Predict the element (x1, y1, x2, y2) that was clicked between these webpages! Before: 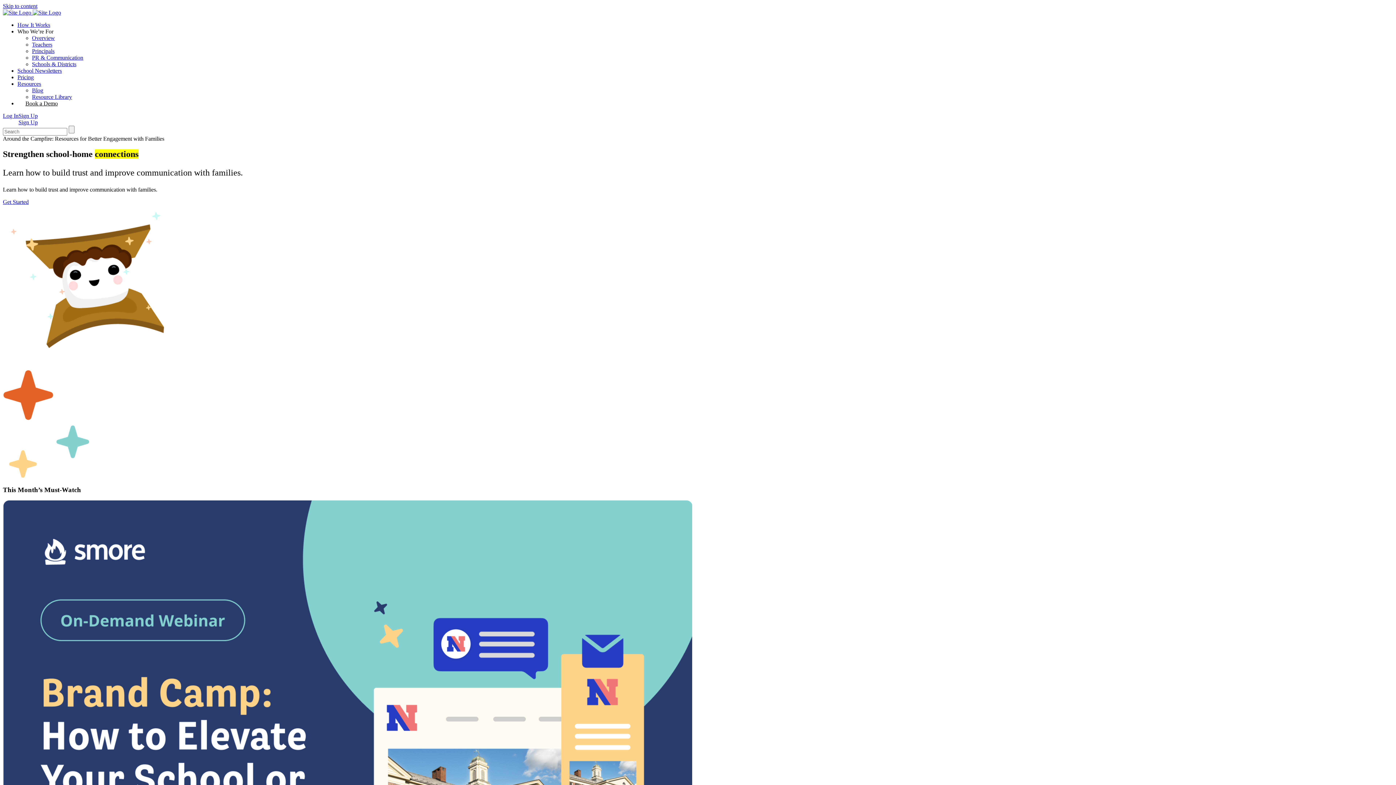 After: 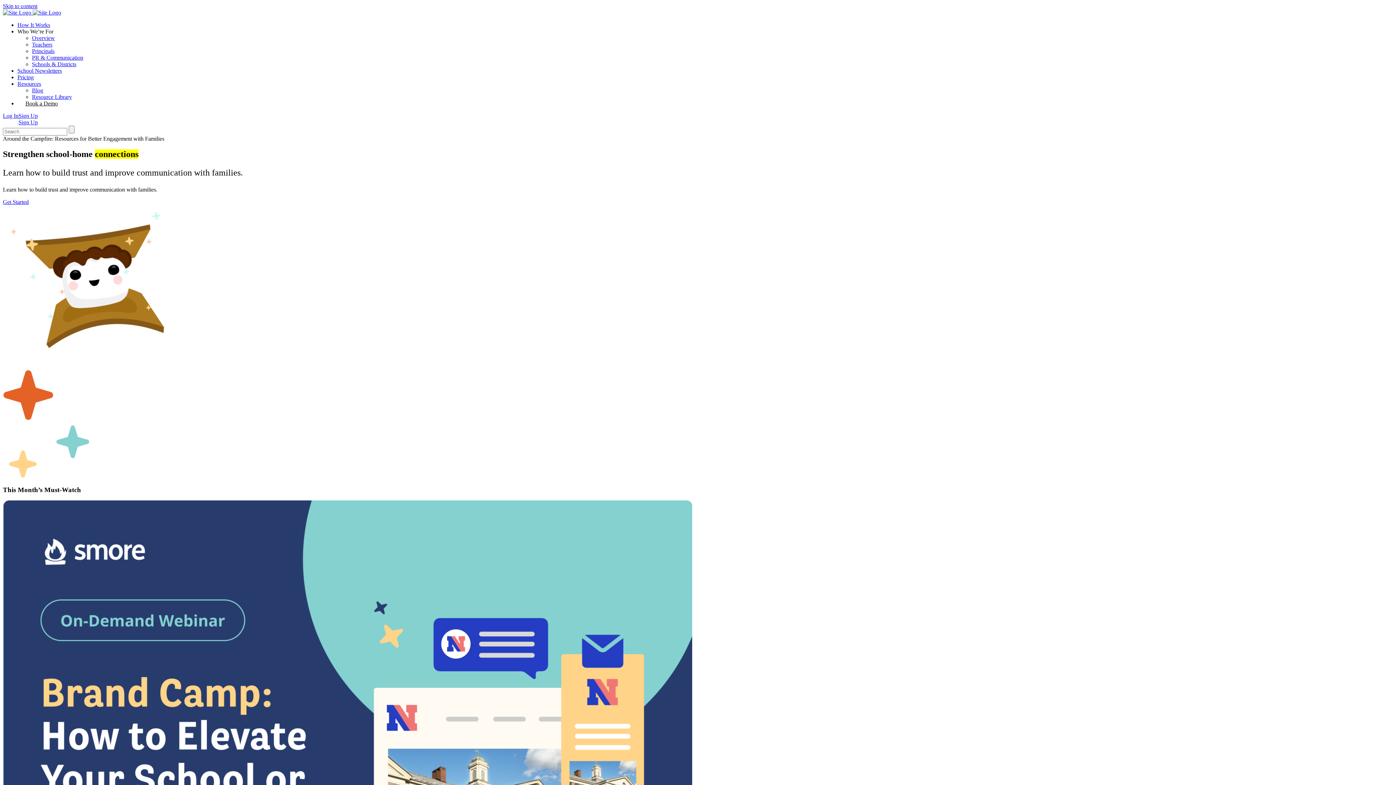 Action: label: Log In bbox: (2, 112, 18, 118)